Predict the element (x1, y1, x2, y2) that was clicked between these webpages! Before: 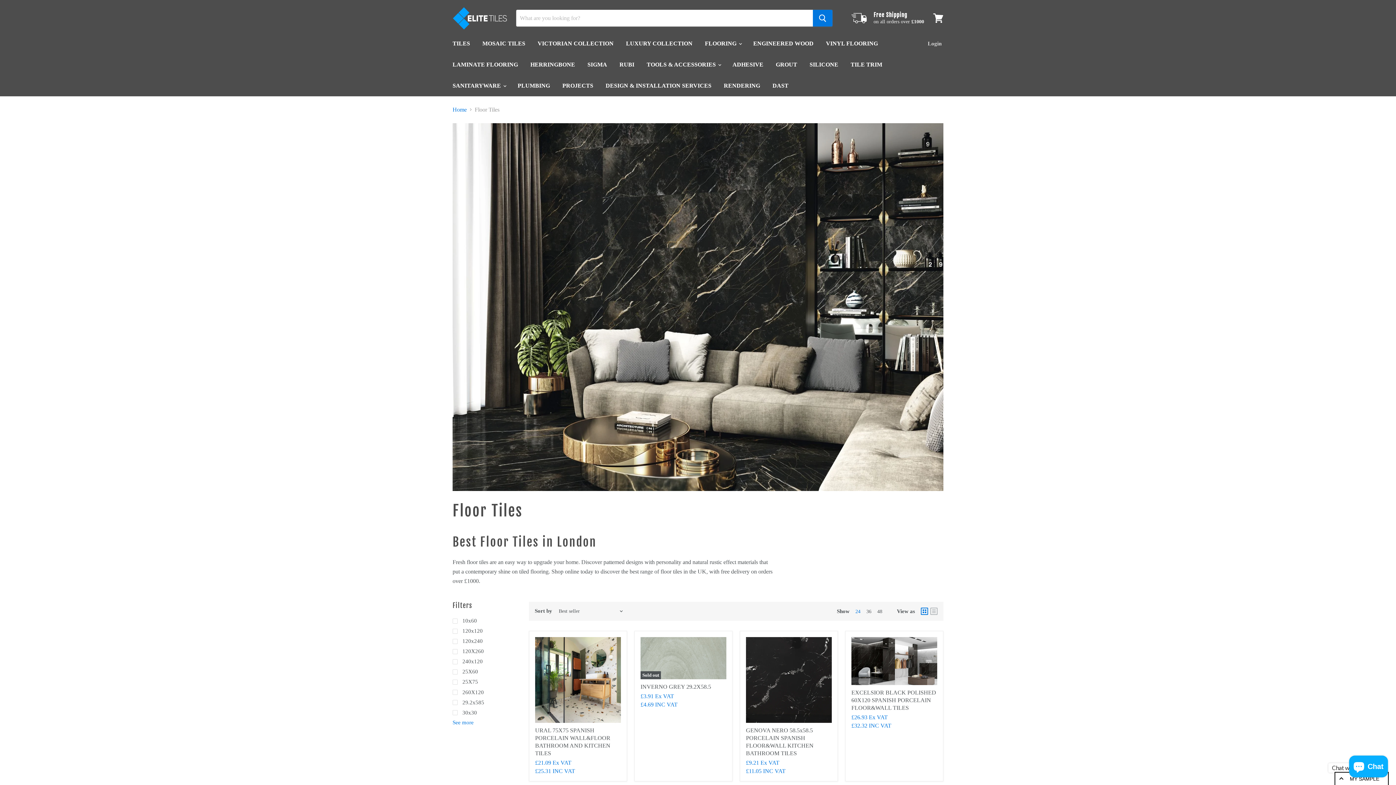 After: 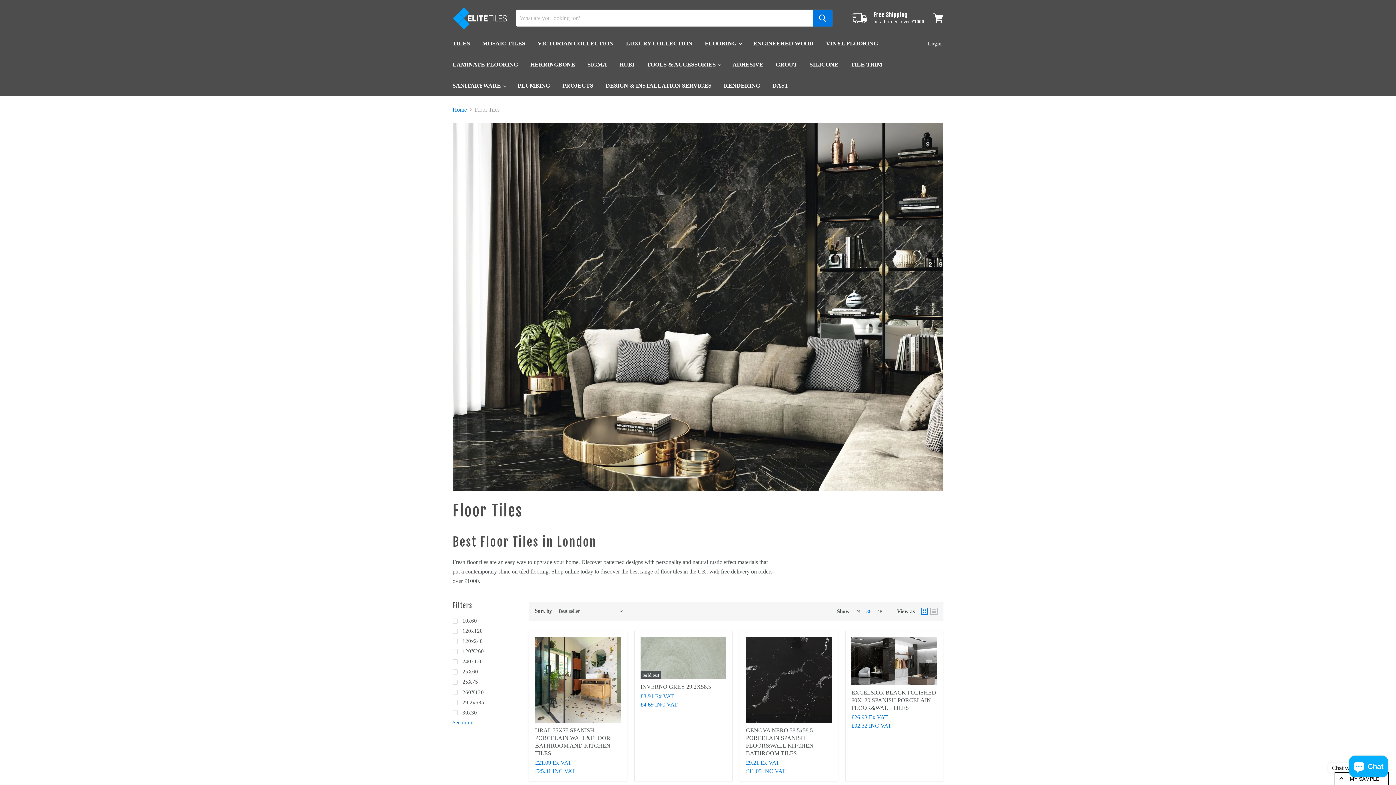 Action: label: show 36 items bbox: (866, 608, 871, 614)